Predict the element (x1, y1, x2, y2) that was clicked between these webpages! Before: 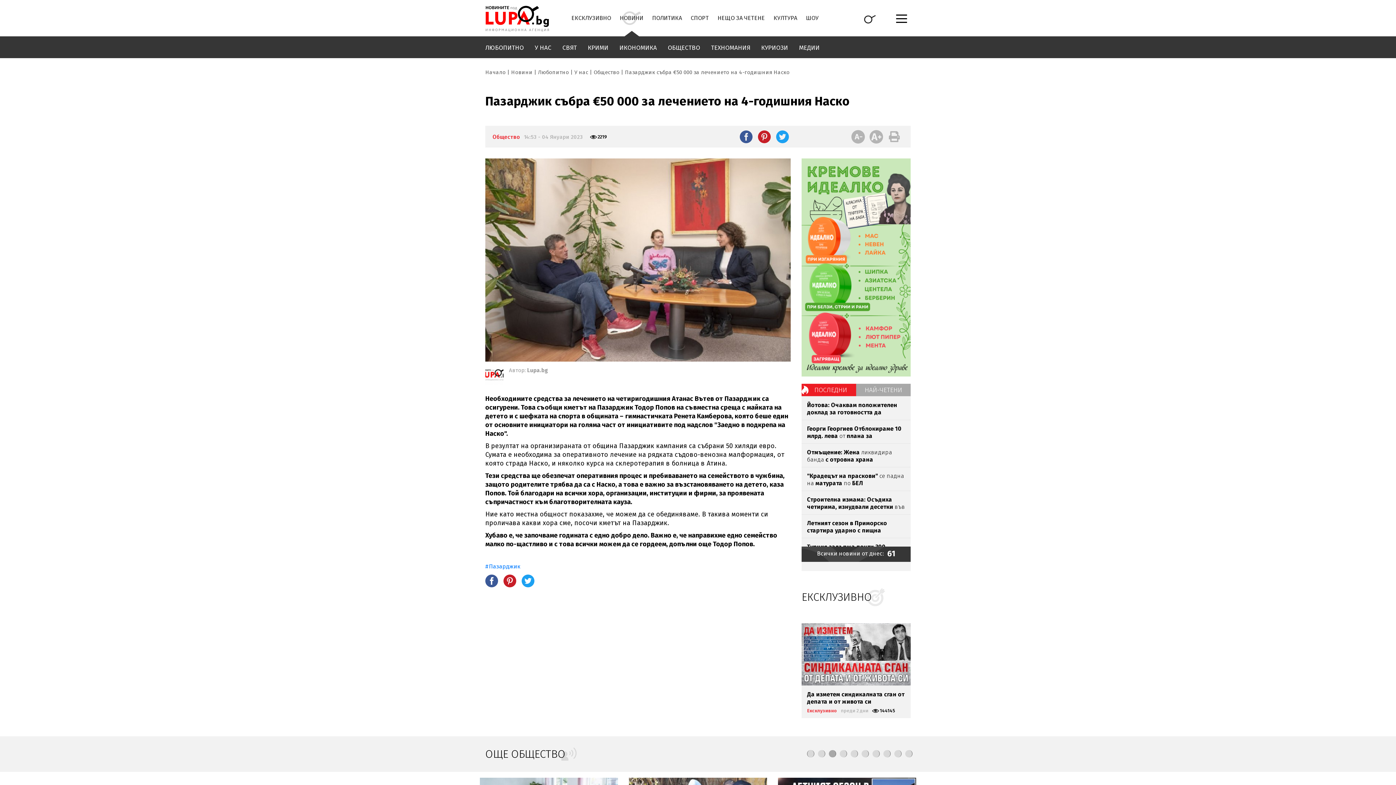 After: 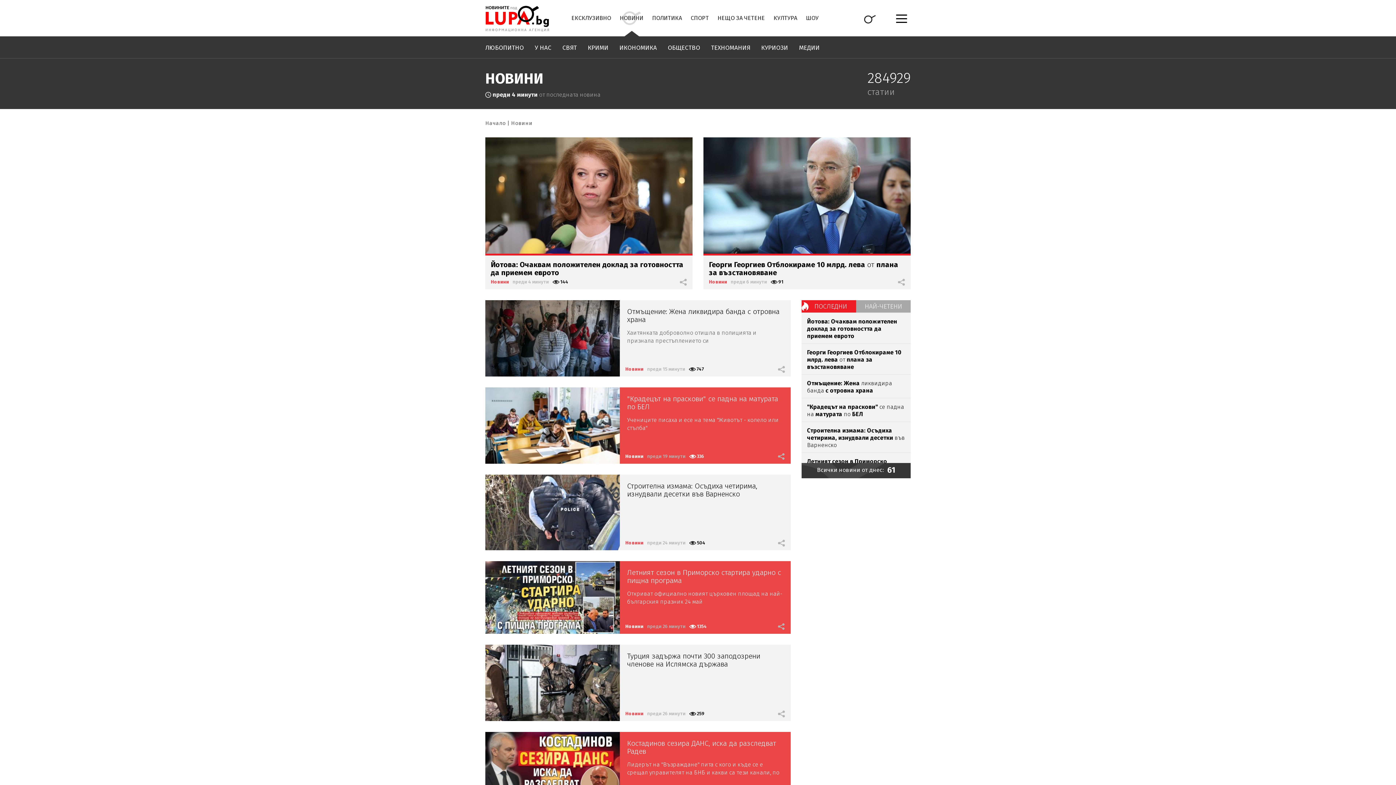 Action: label: Новини bbox: (511, 69, 532, 75)